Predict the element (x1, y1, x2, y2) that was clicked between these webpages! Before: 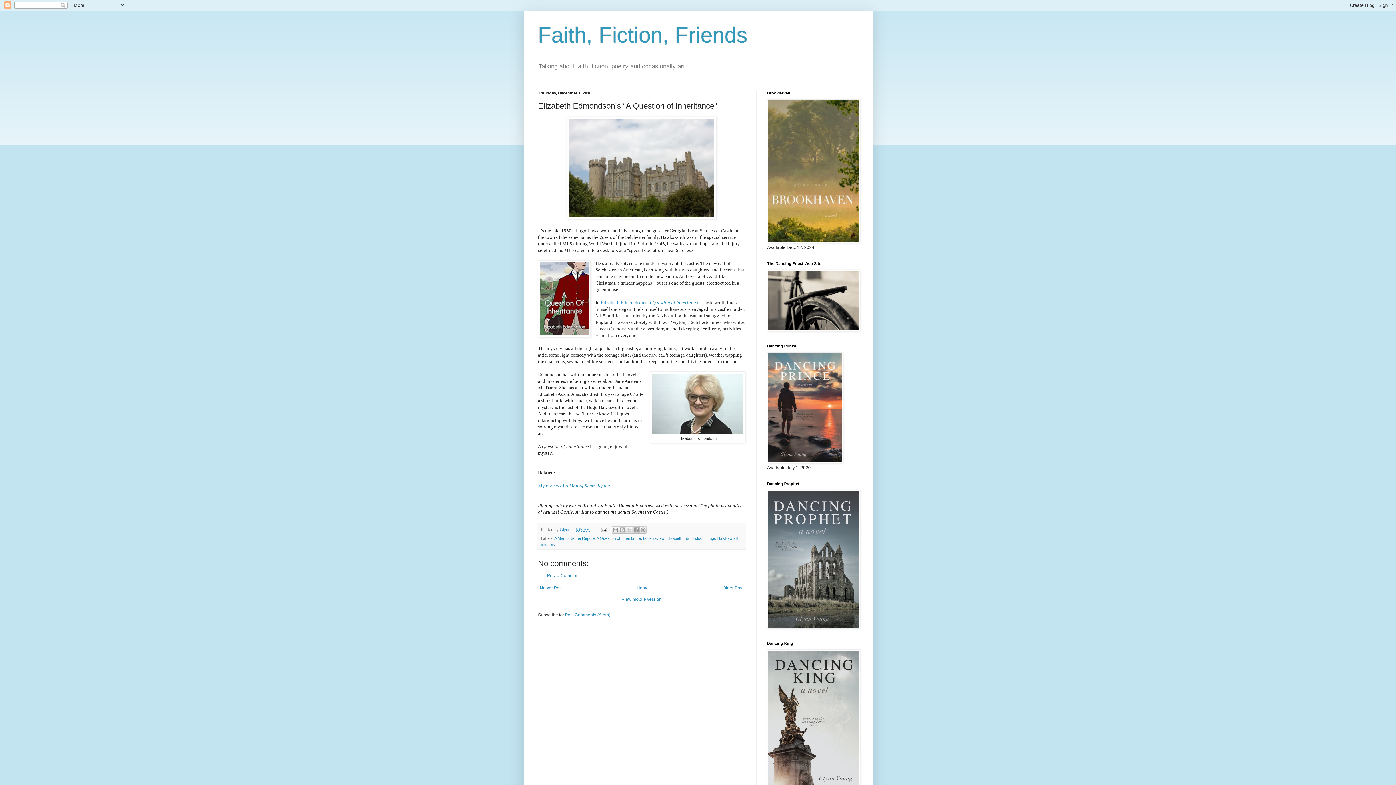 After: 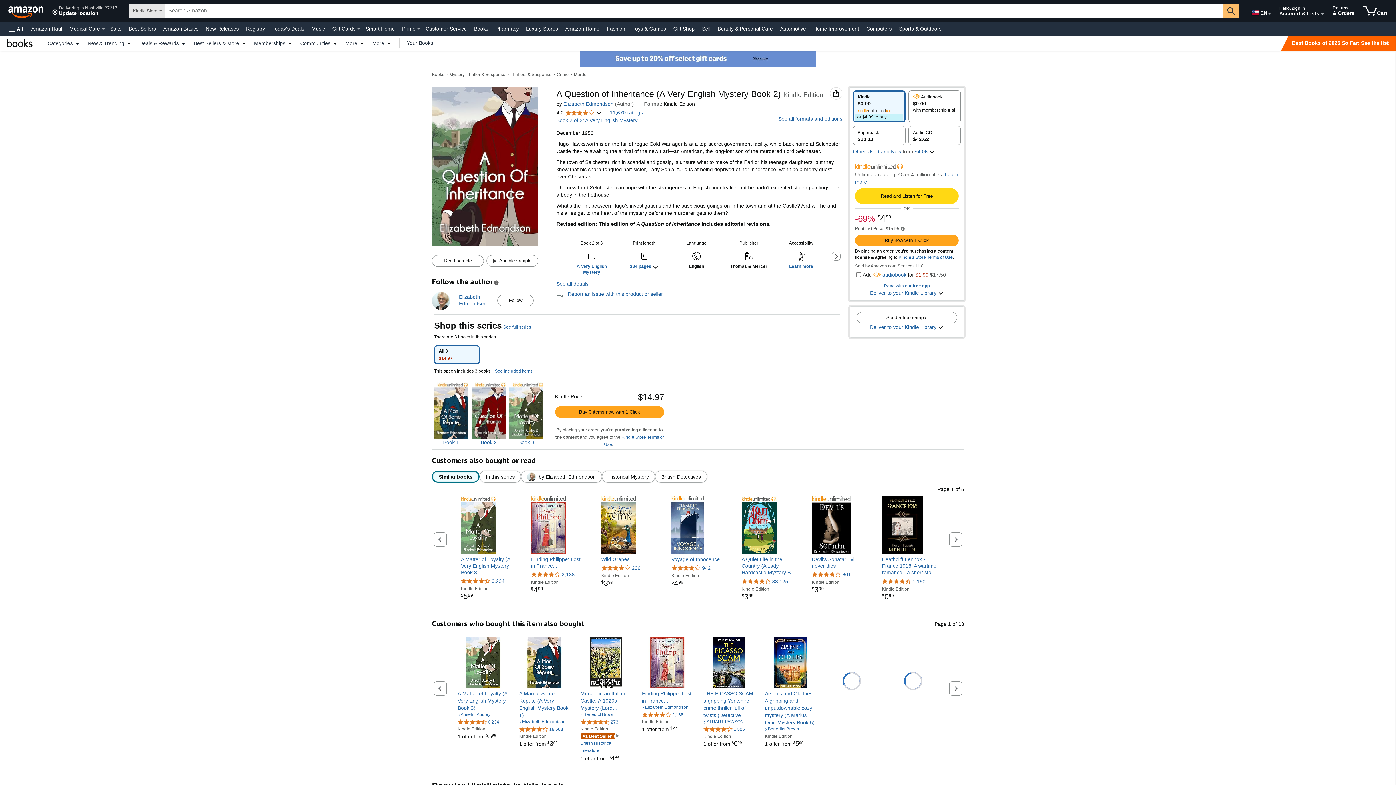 Action: label: A Question of Inheritance bbox: (648, 300, 699, 305)